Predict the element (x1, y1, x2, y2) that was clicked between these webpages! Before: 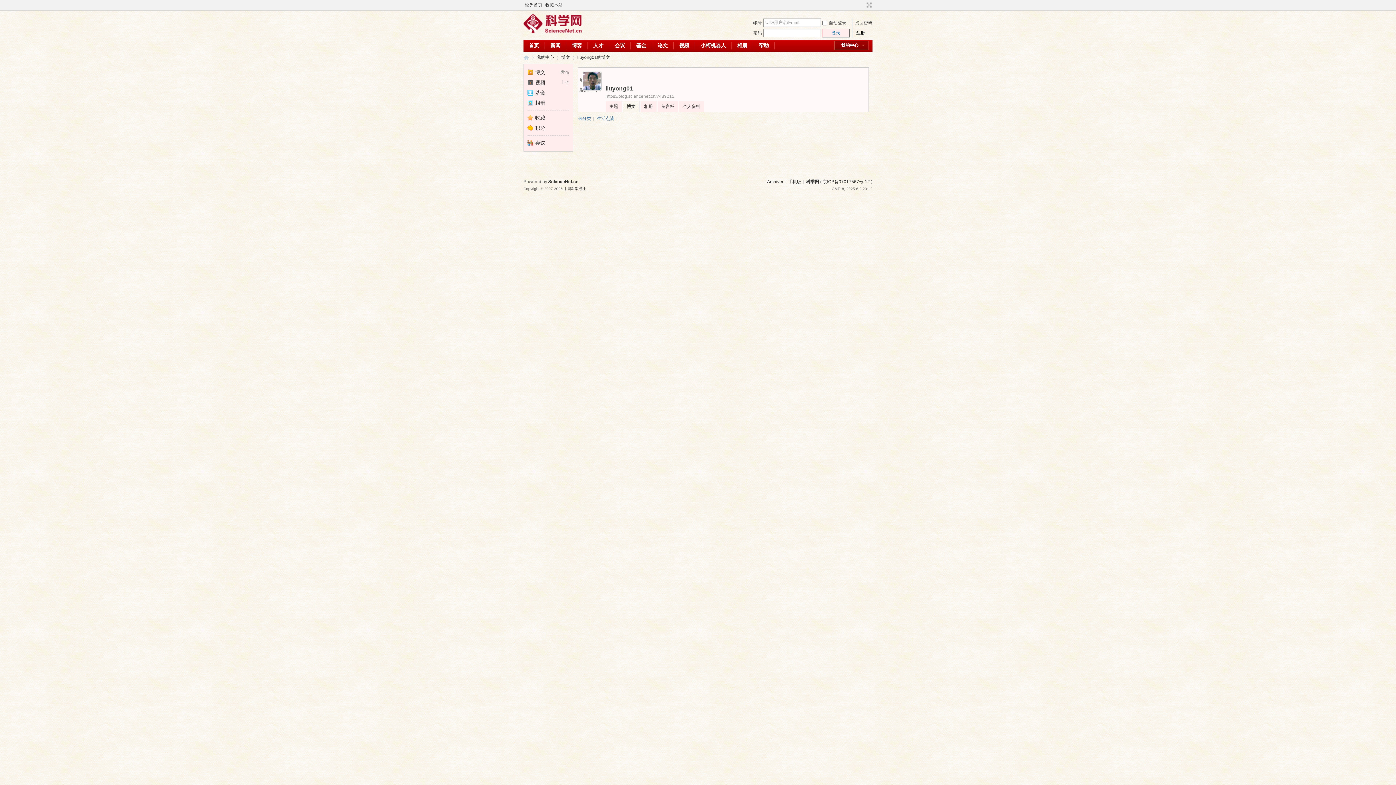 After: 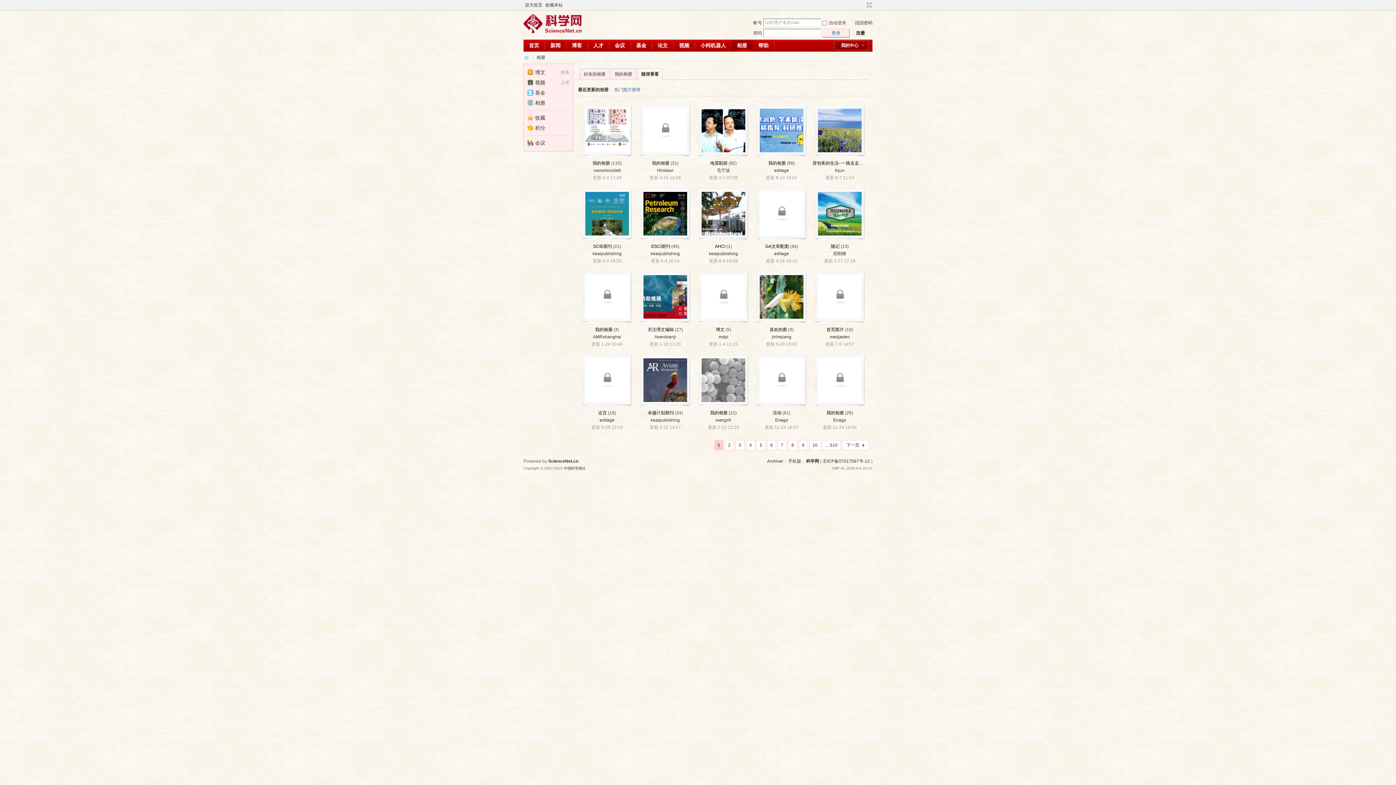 Action: bbox: (732, 39, 753, 51) label: 相册Album